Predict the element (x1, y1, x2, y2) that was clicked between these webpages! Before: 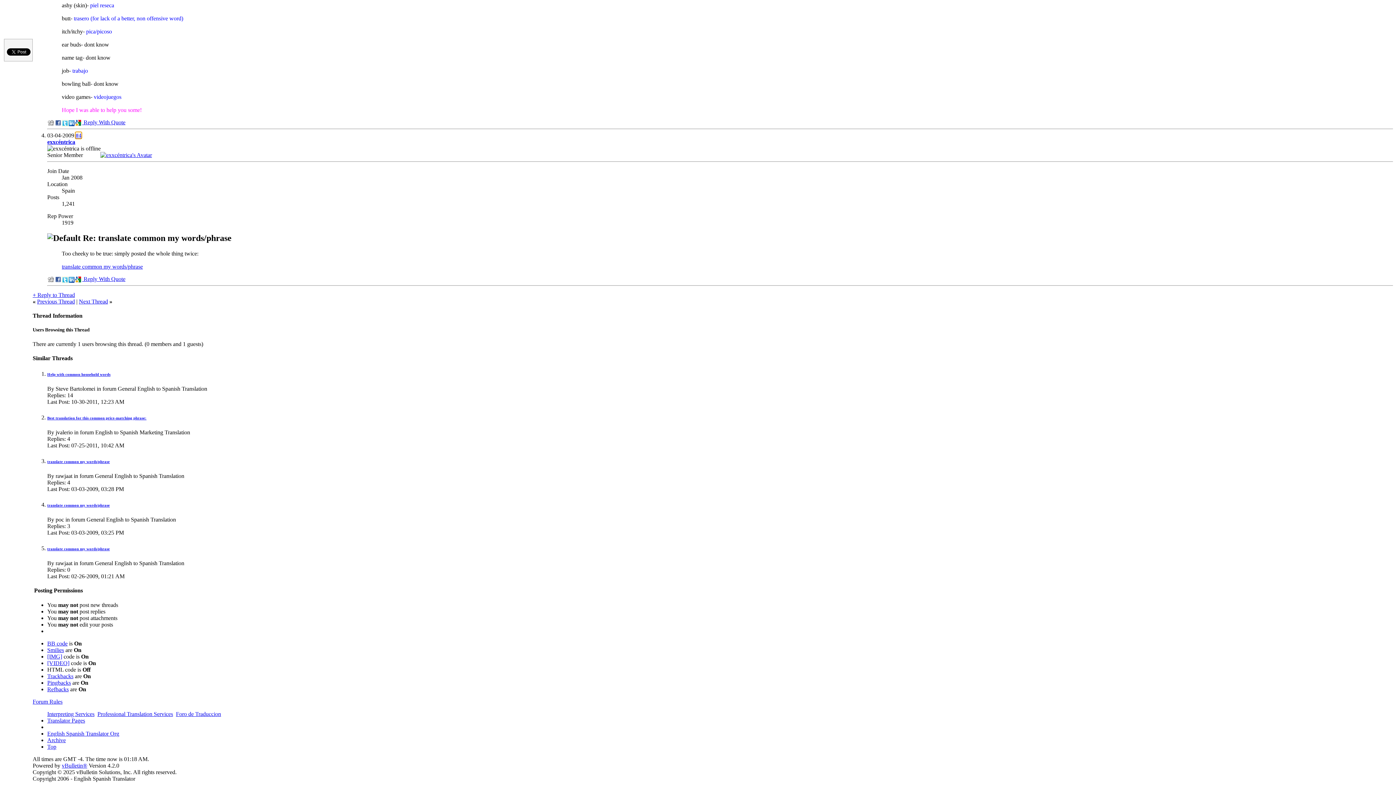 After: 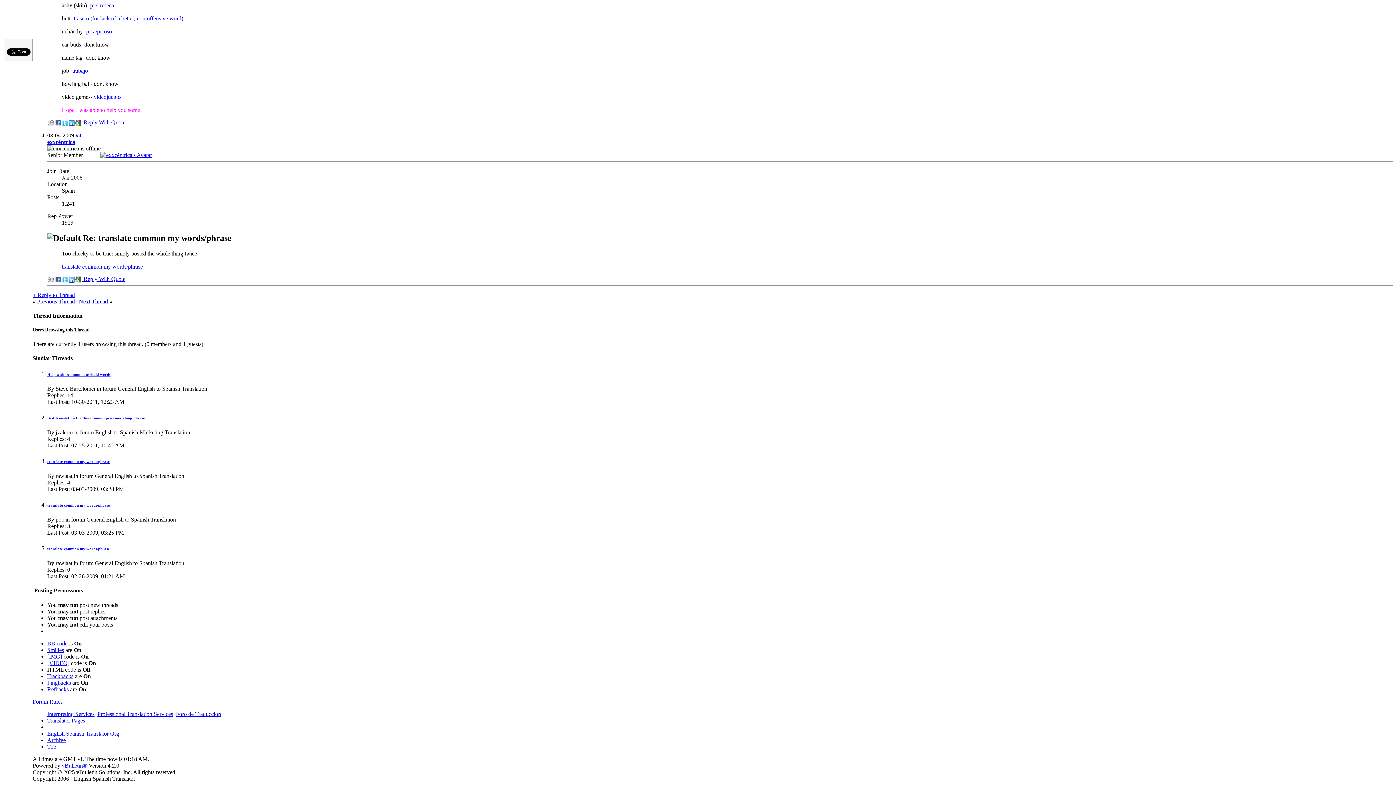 Action: label: translate common my words/phrase bbox: (61, 263, 142, 269)